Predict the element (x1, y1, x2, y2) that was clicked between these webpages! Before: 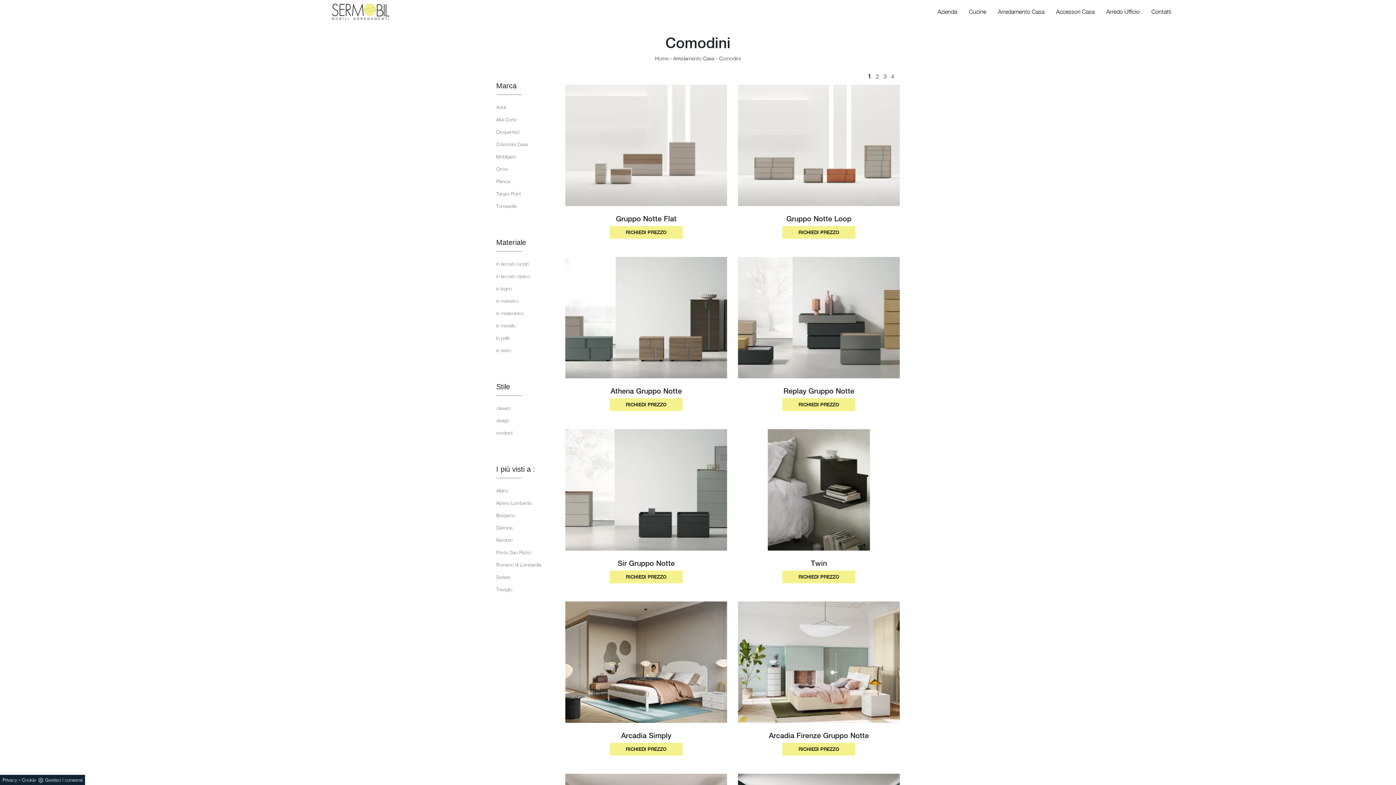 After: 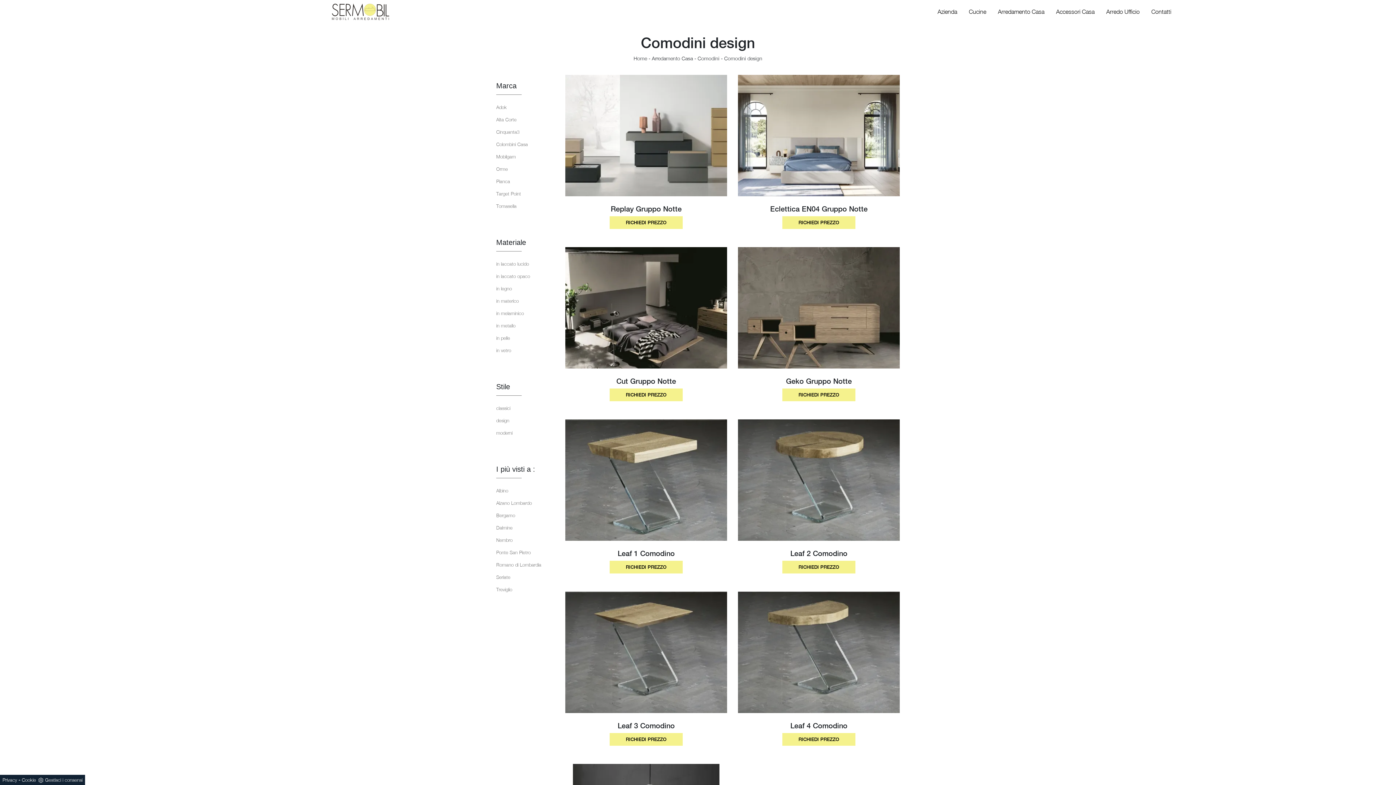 Action: bbox: (496, 417, 509, 424) label: design